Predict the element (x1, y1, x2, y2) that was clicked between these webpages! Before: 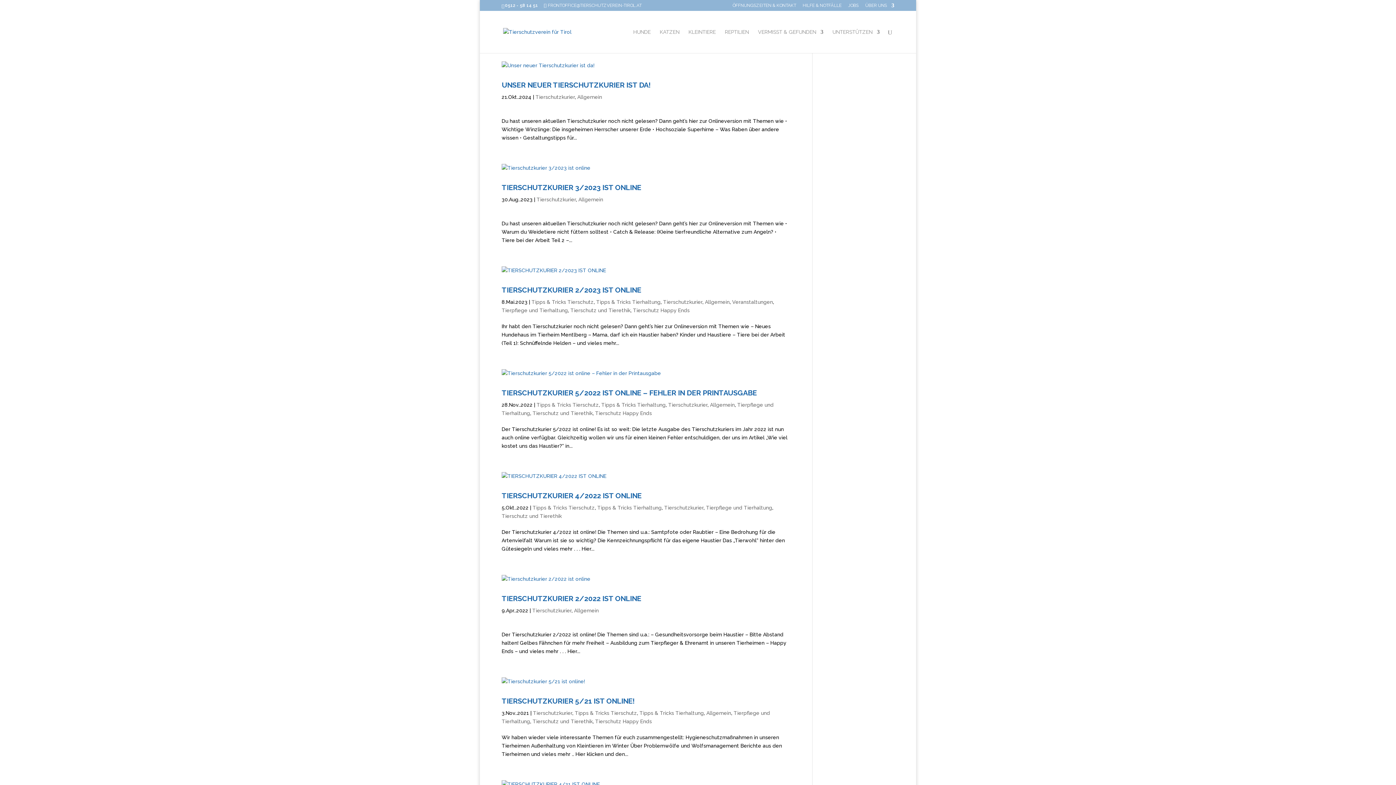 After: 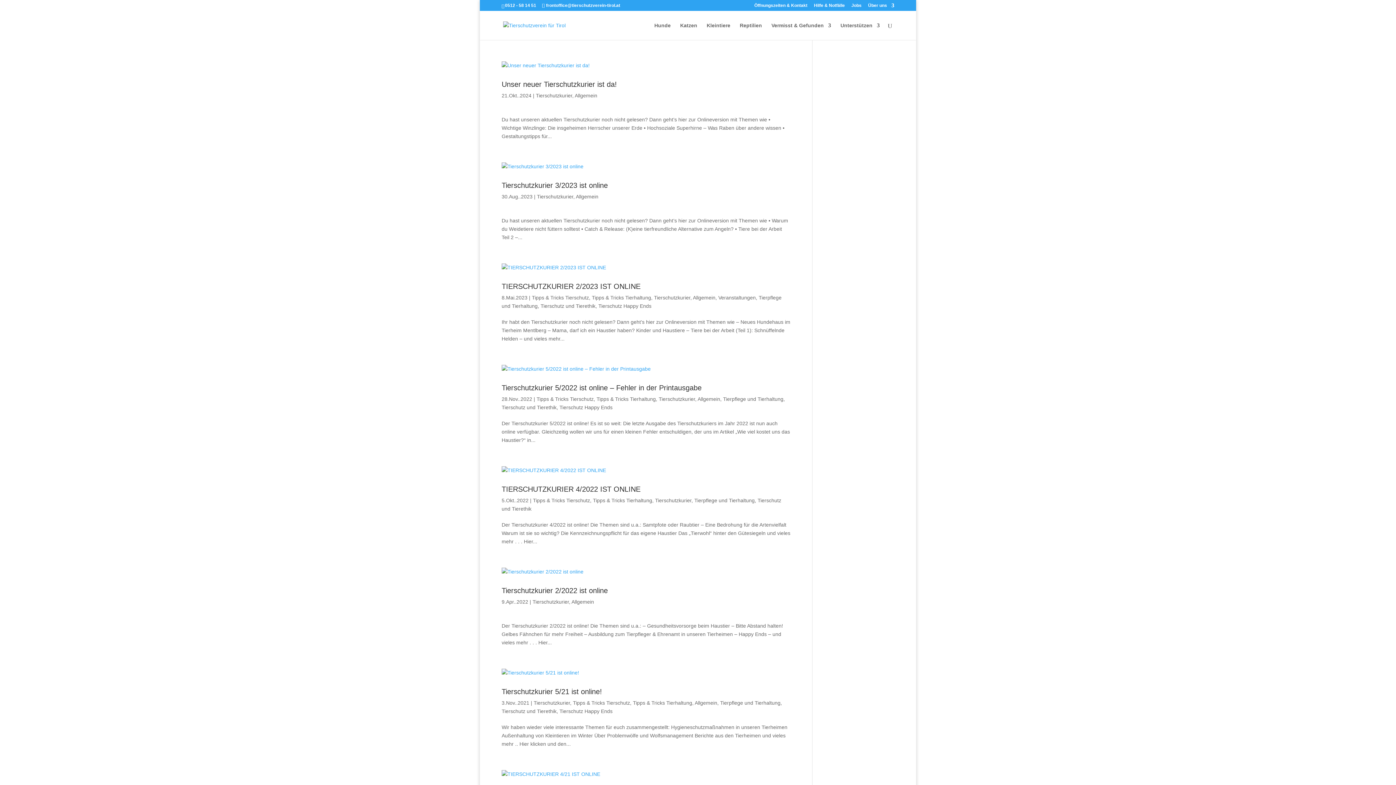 Action: bbox: (533, 710, 572, 716) label: Tierschutzkurier